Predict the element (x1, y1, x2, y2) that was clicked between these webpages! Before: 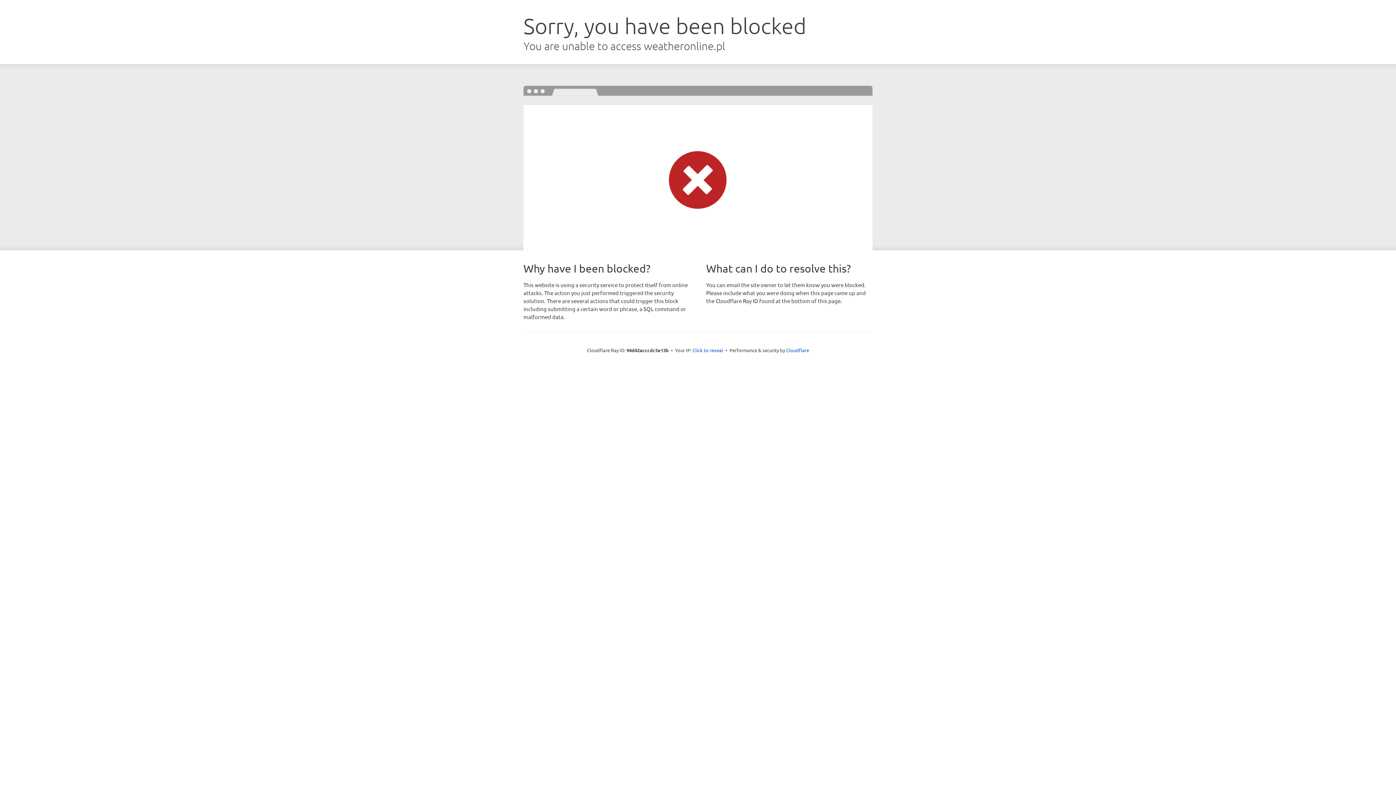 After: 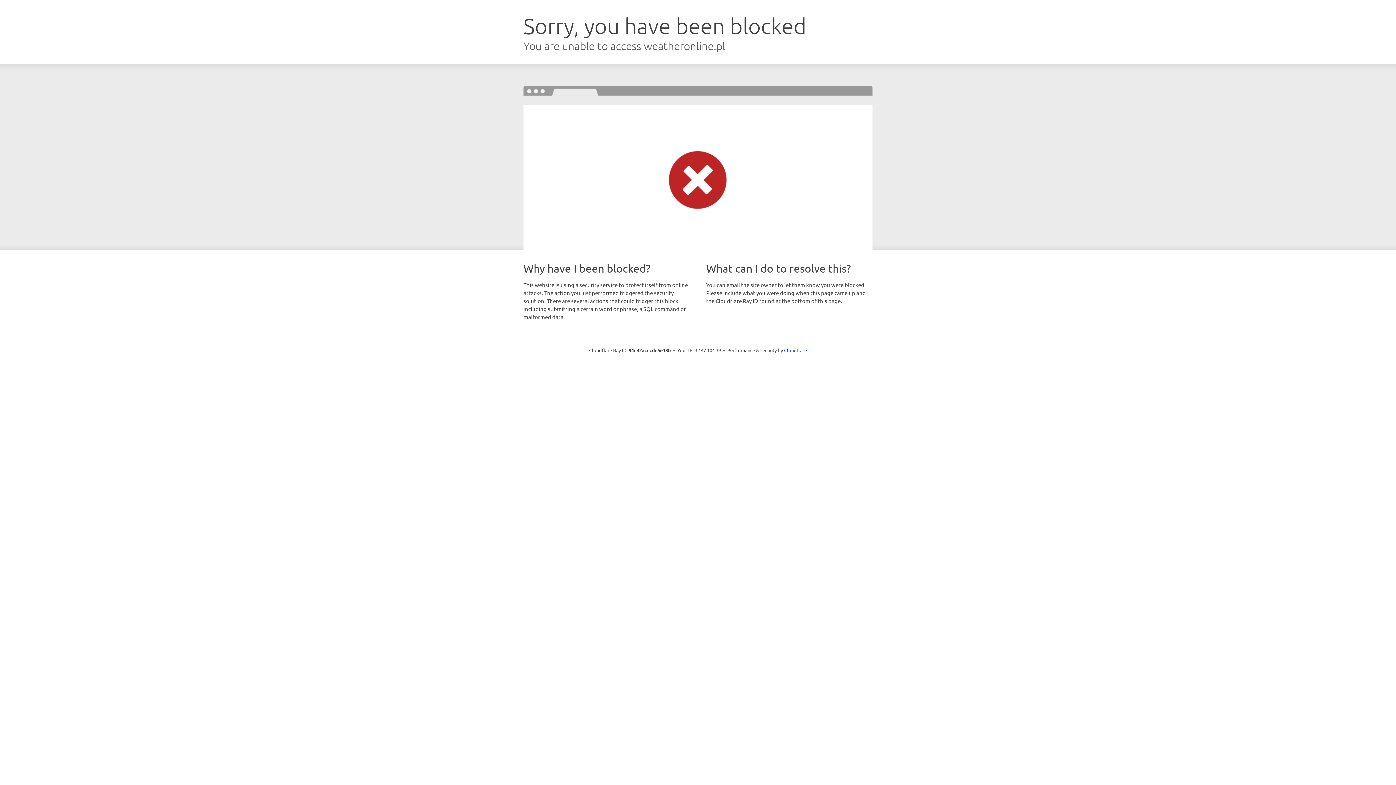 Action: bbox: (692, 346, 723, 353) label: Click to reveal